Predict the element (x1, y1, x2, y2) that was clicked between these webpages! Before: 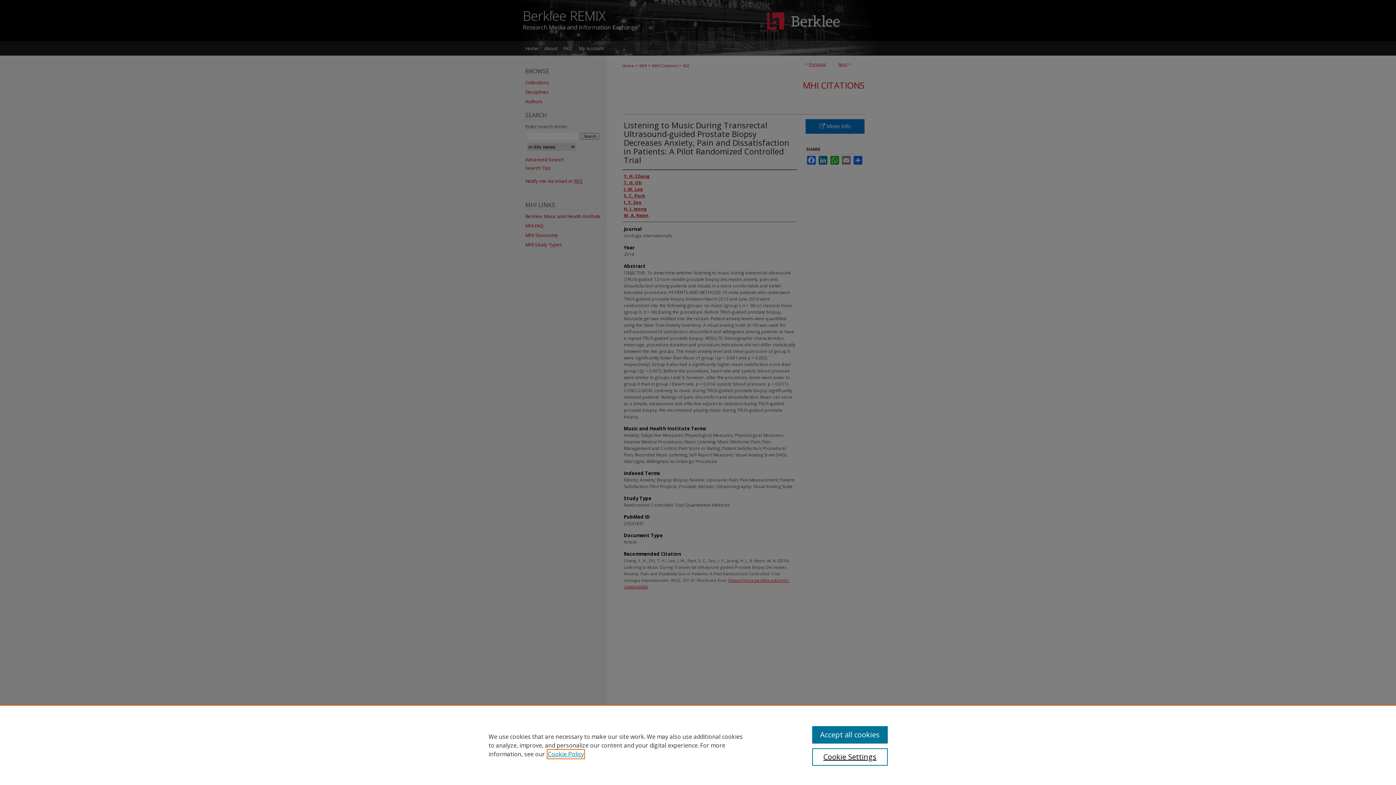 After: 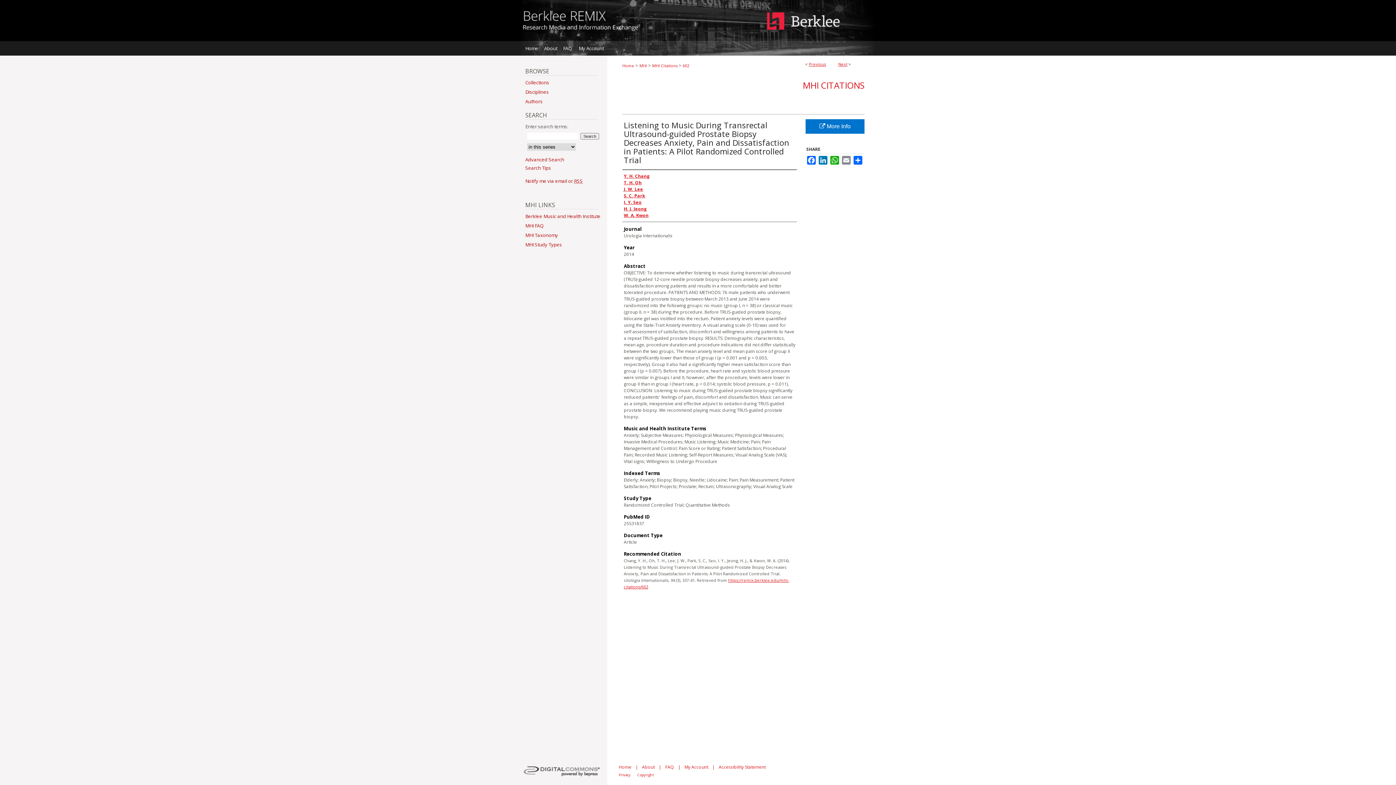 Action: label: Accept all cookies bbox: (812, 726, 887, 744)